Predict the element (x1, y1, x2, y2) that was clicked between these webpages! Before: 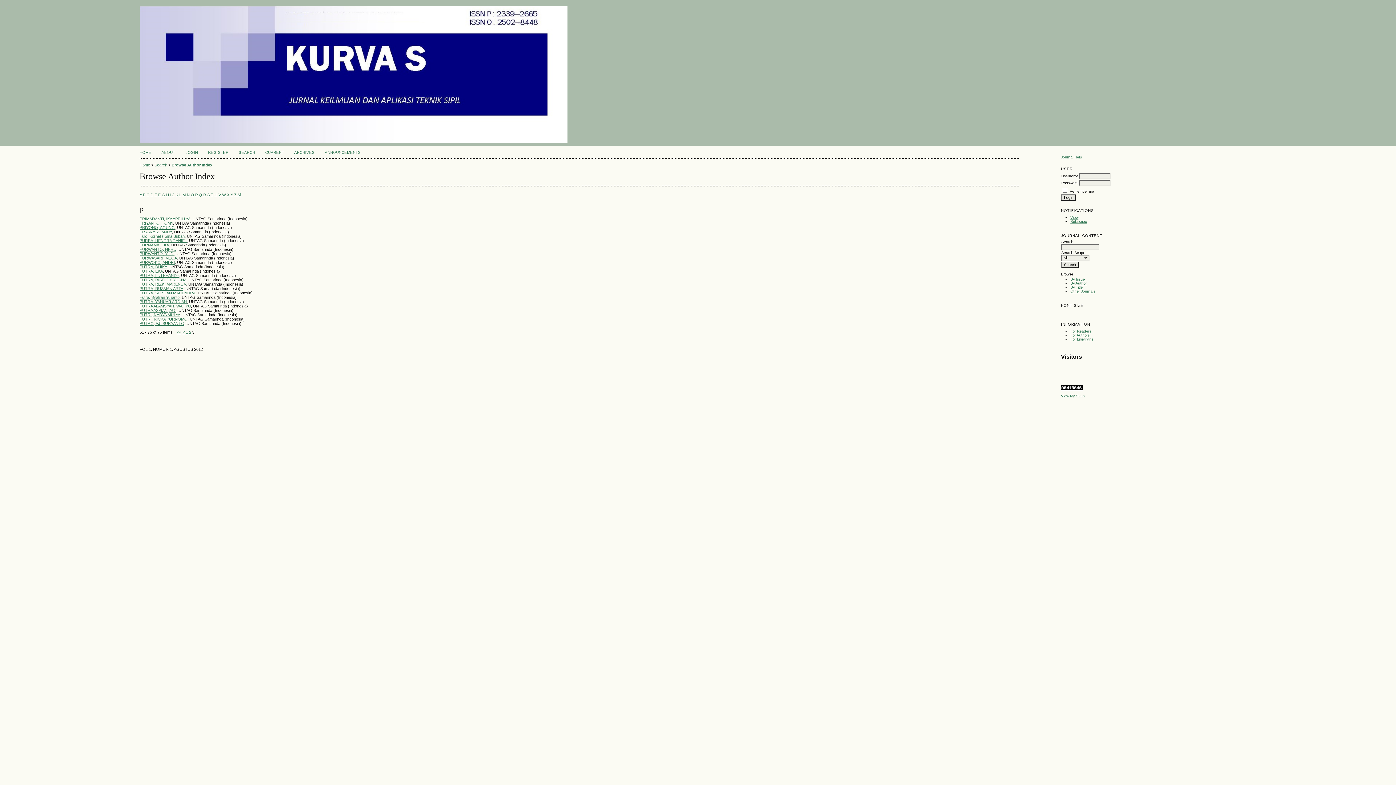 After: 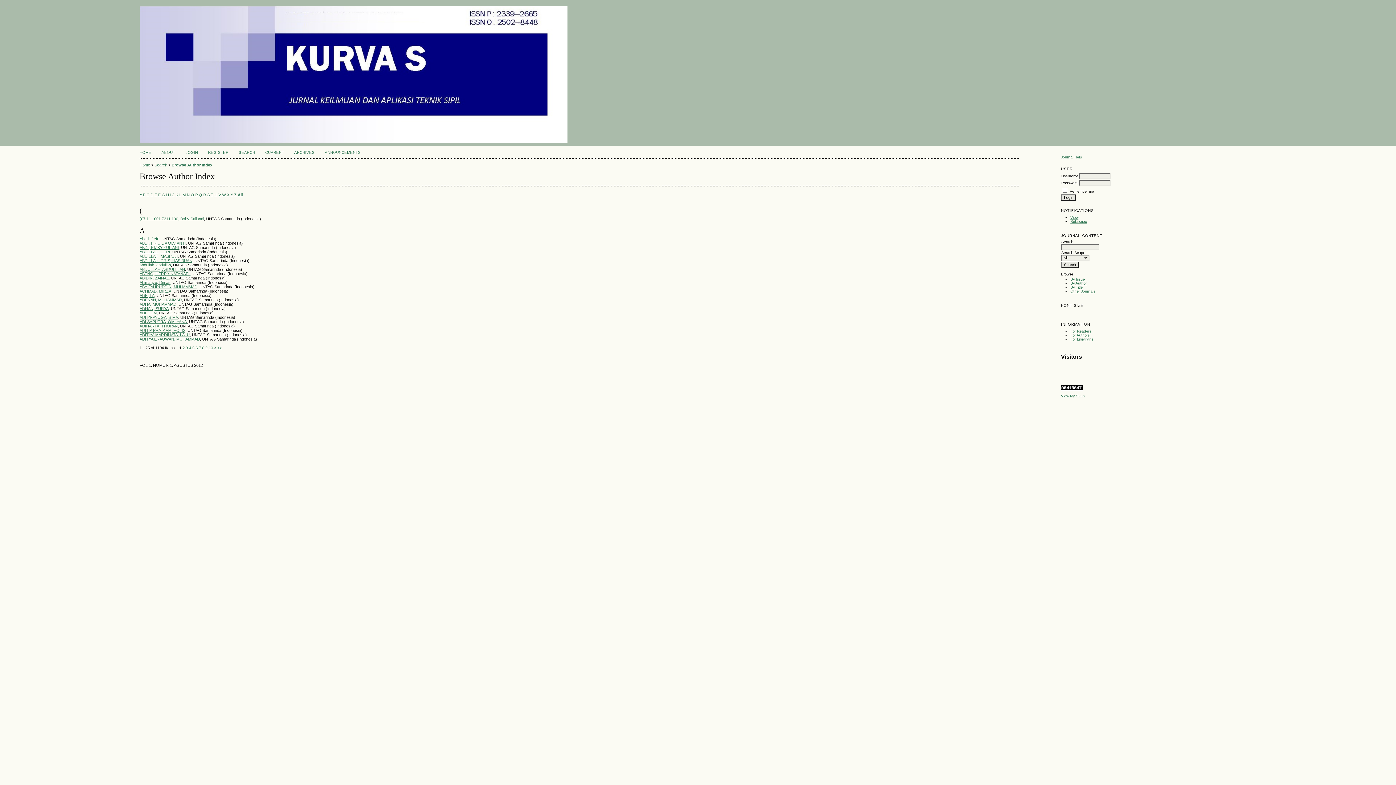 Action: bbox: (237, 192, 241, 197) label: All